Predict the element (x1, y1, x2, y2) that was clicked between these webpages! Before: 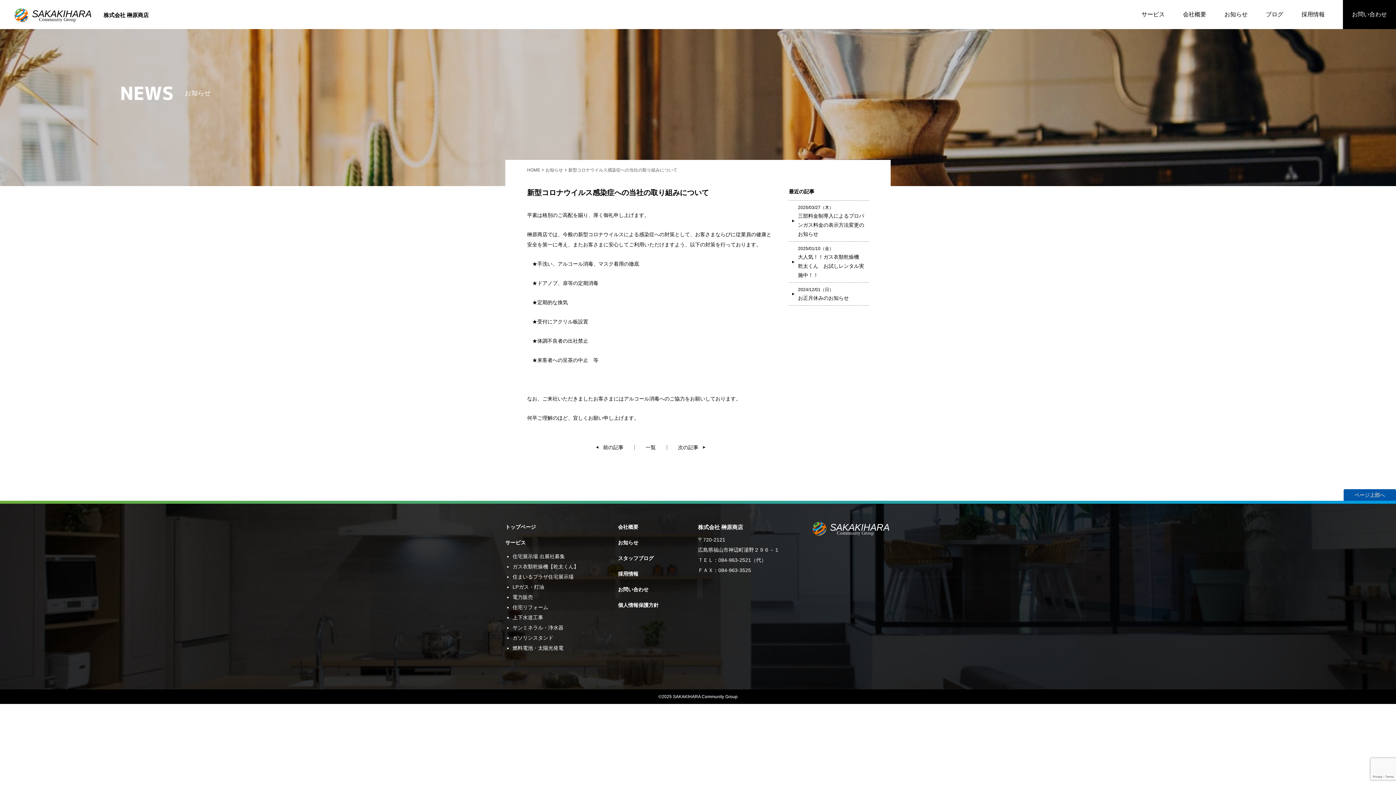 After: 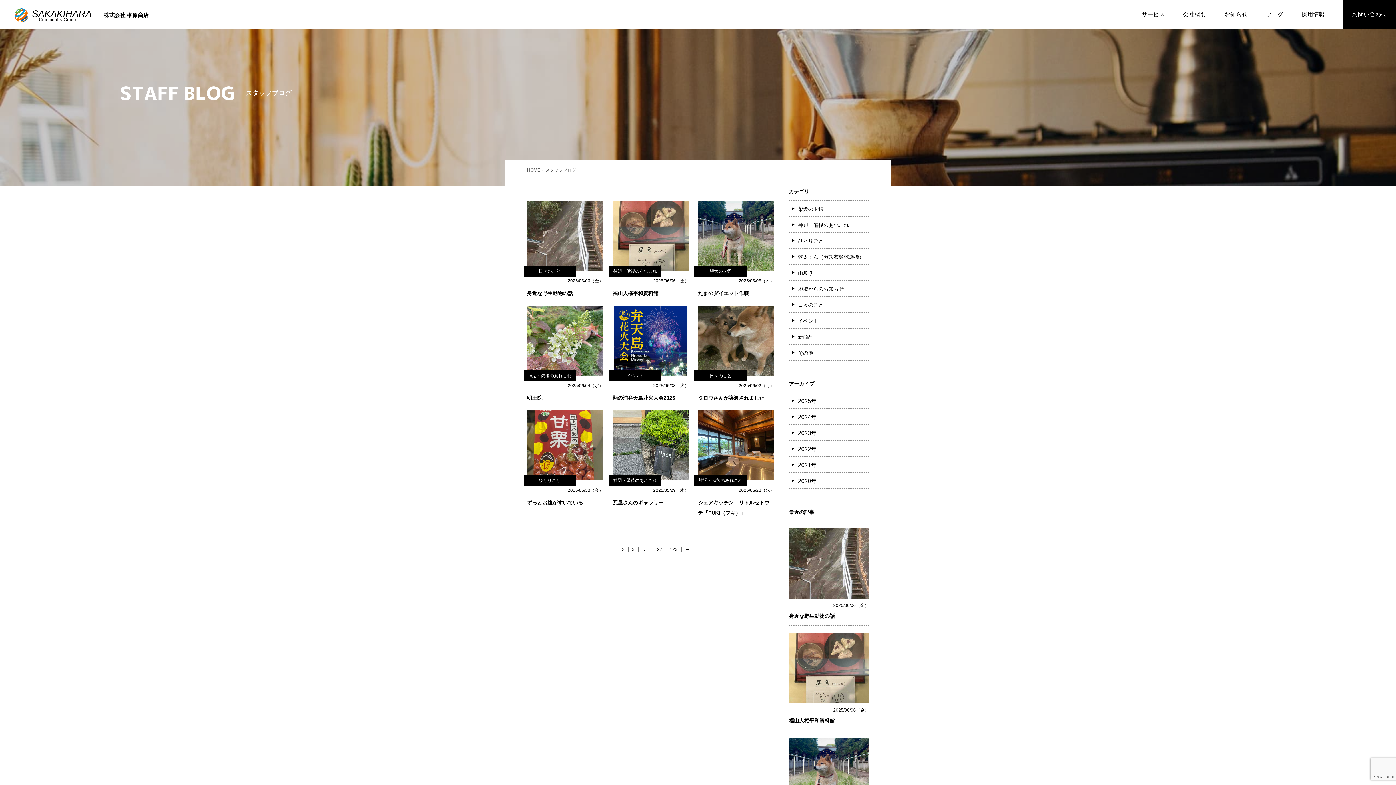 Action: label: ブログ bbox: (1257, 8, 1292, 20)